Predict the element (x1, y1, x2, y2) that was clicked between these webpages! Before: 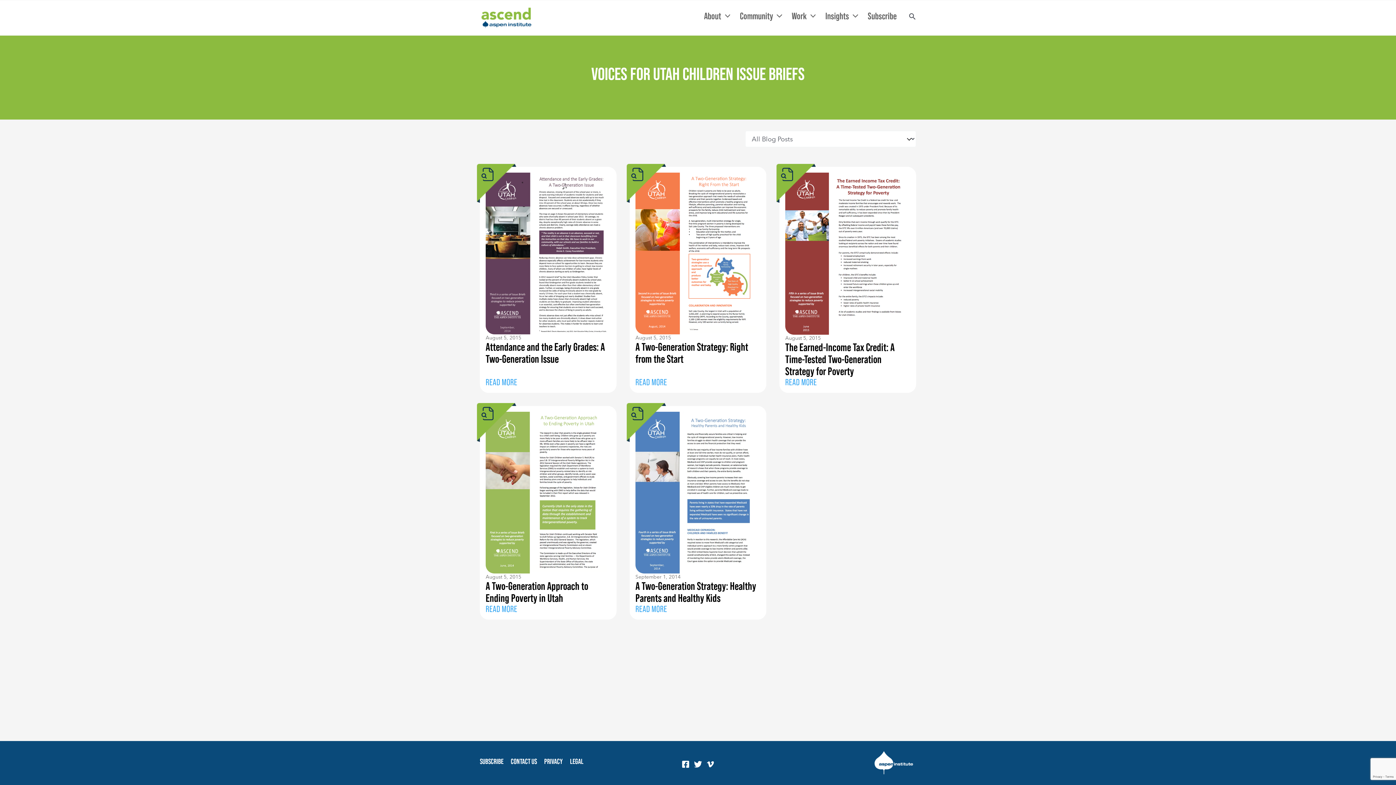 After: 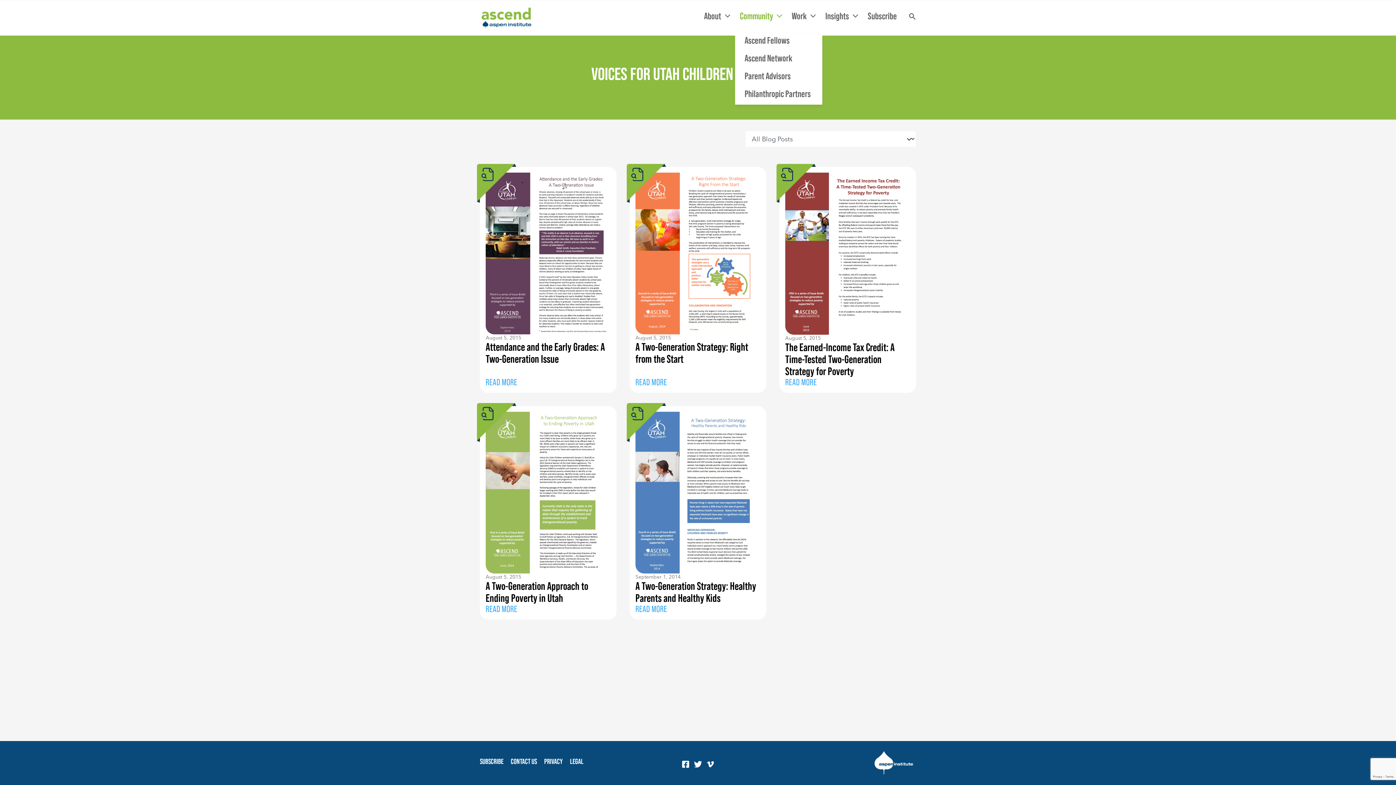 Action: bbox: (735, 11, 787, 20) label: Community